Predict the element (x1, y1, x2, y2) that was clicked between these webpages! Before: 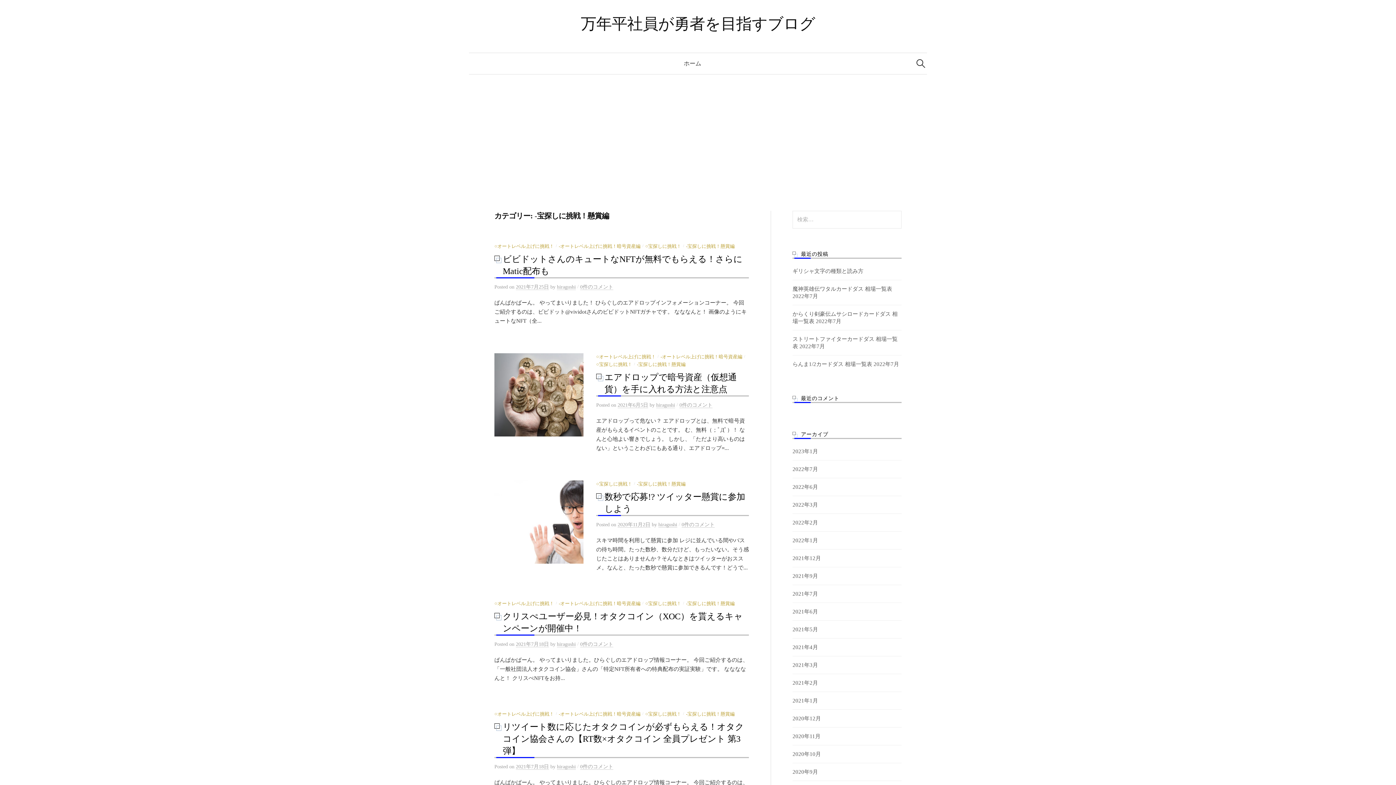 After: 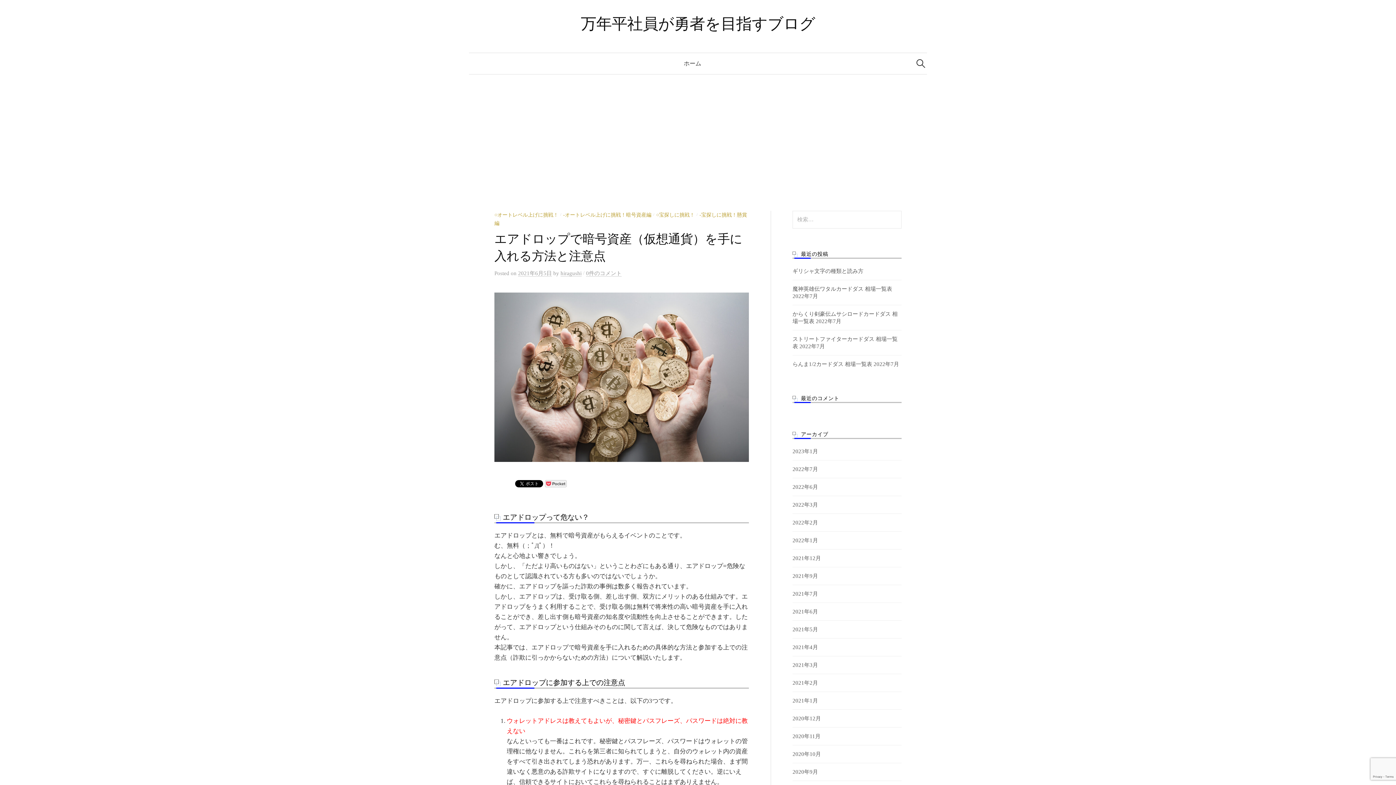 Action: bbox: (494, 391, 628, 397)